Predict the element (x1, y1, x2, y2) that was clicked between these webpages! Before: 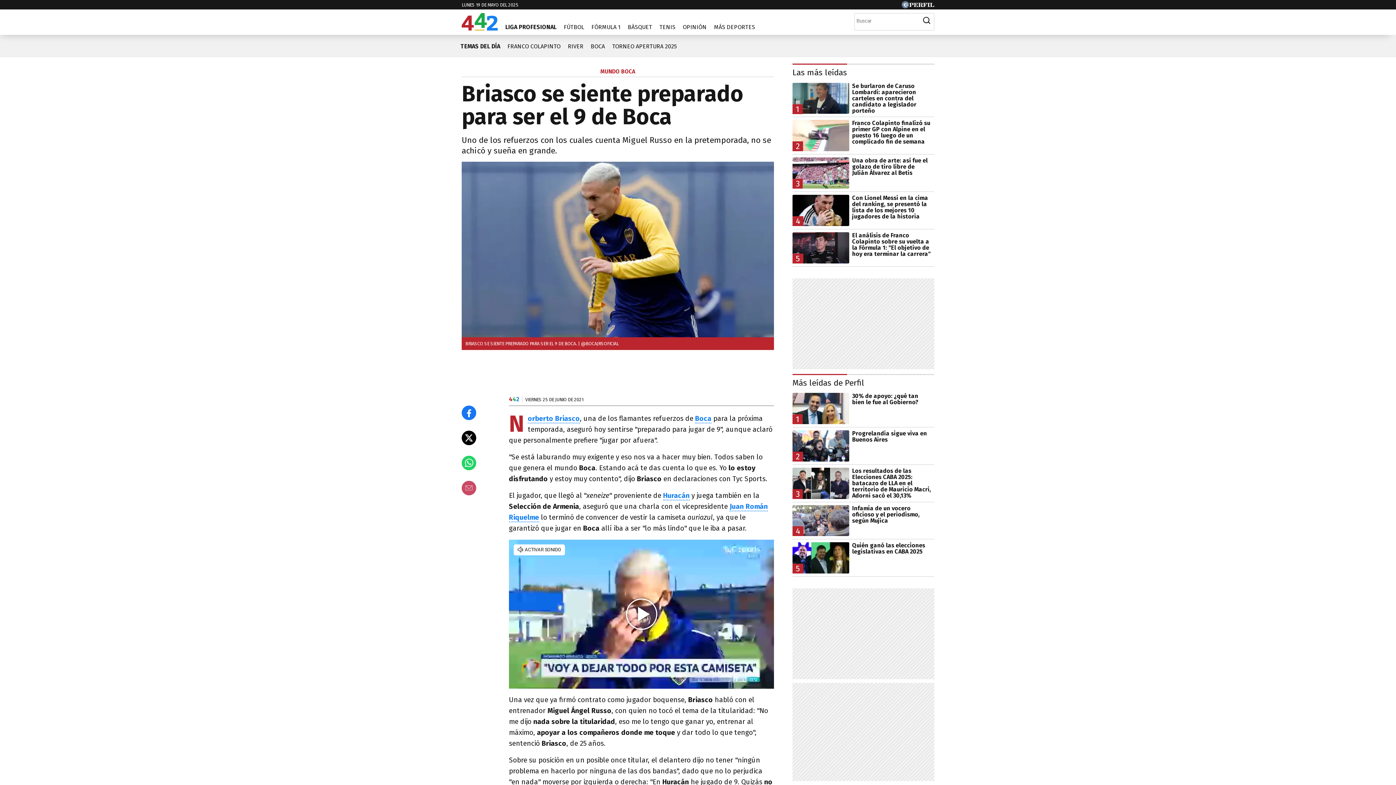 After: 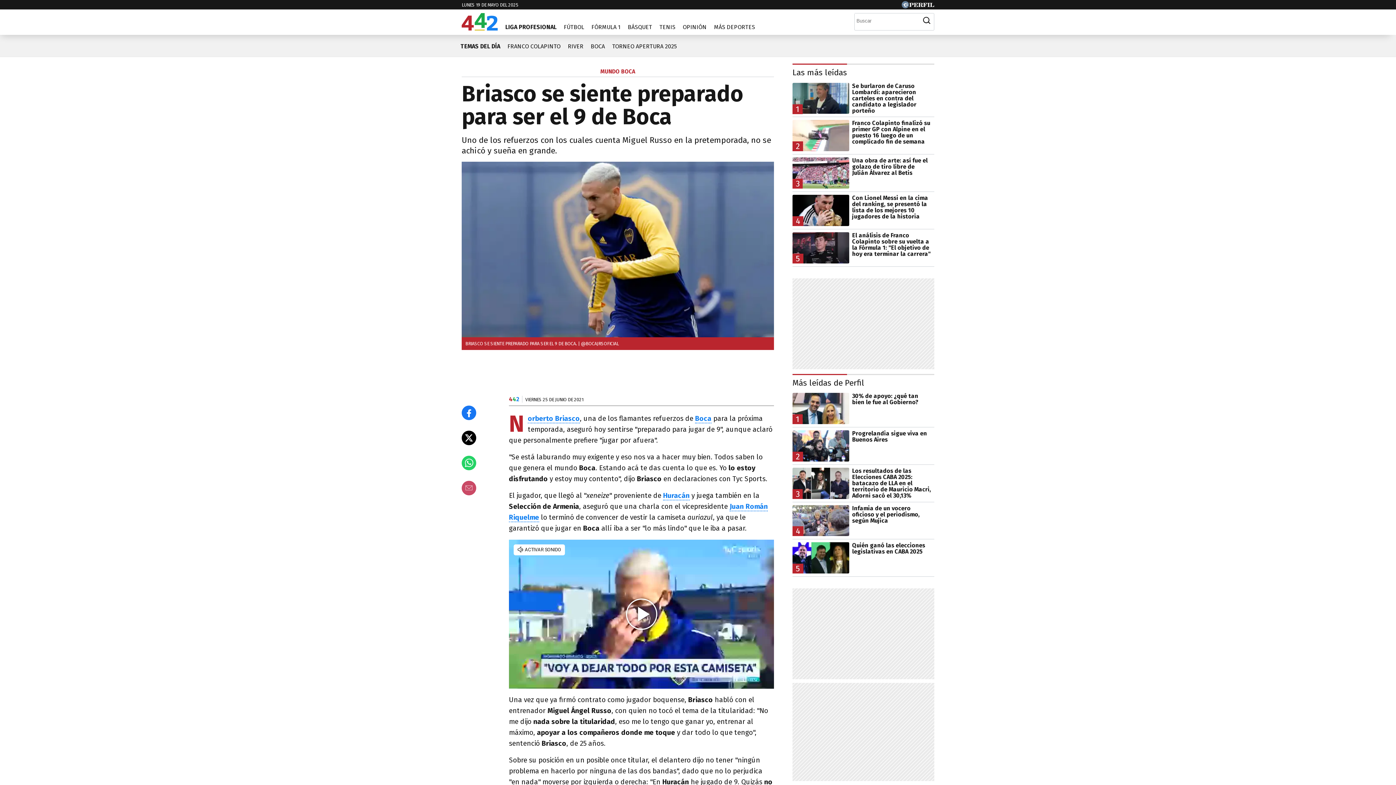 Action: label: LIGA PROFESIONAL bbox: (501, 18, 560, 30)